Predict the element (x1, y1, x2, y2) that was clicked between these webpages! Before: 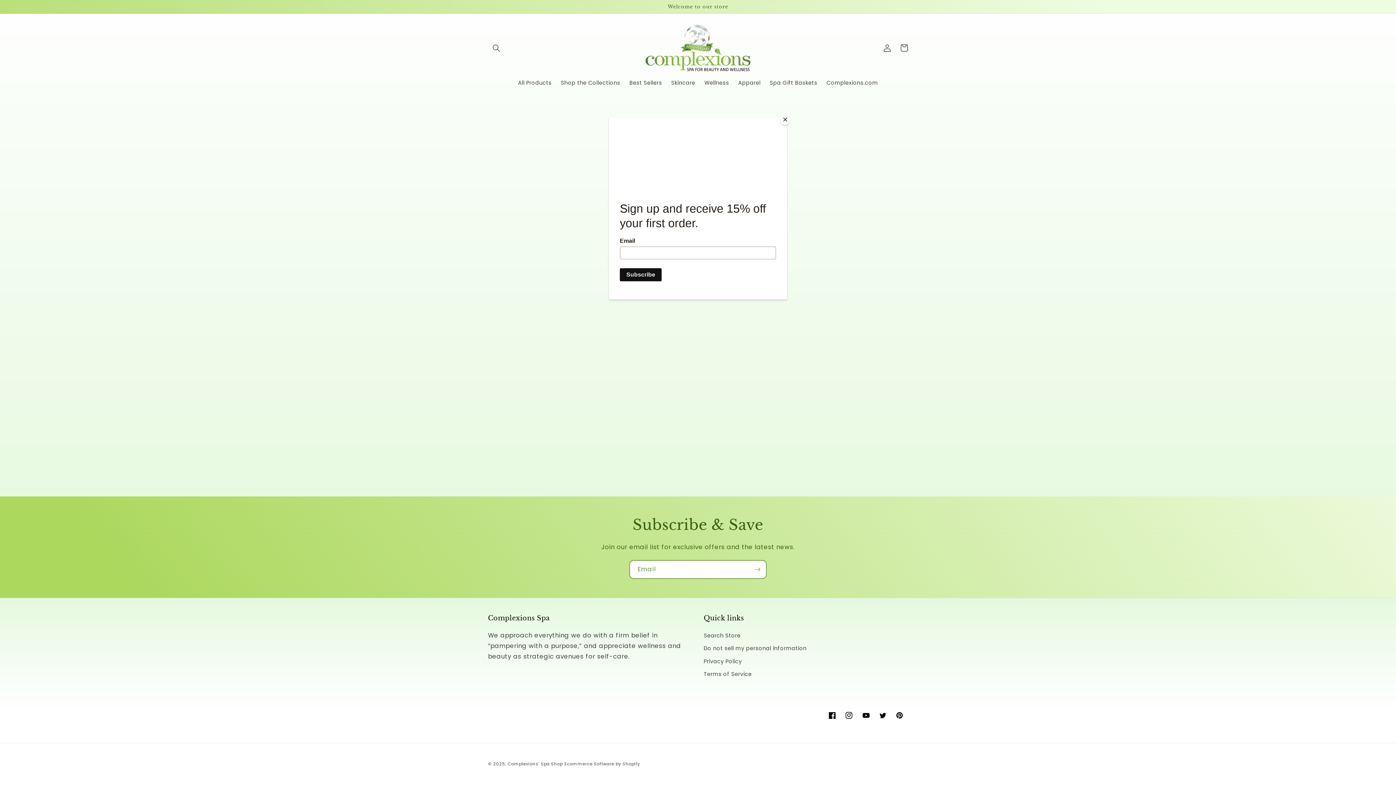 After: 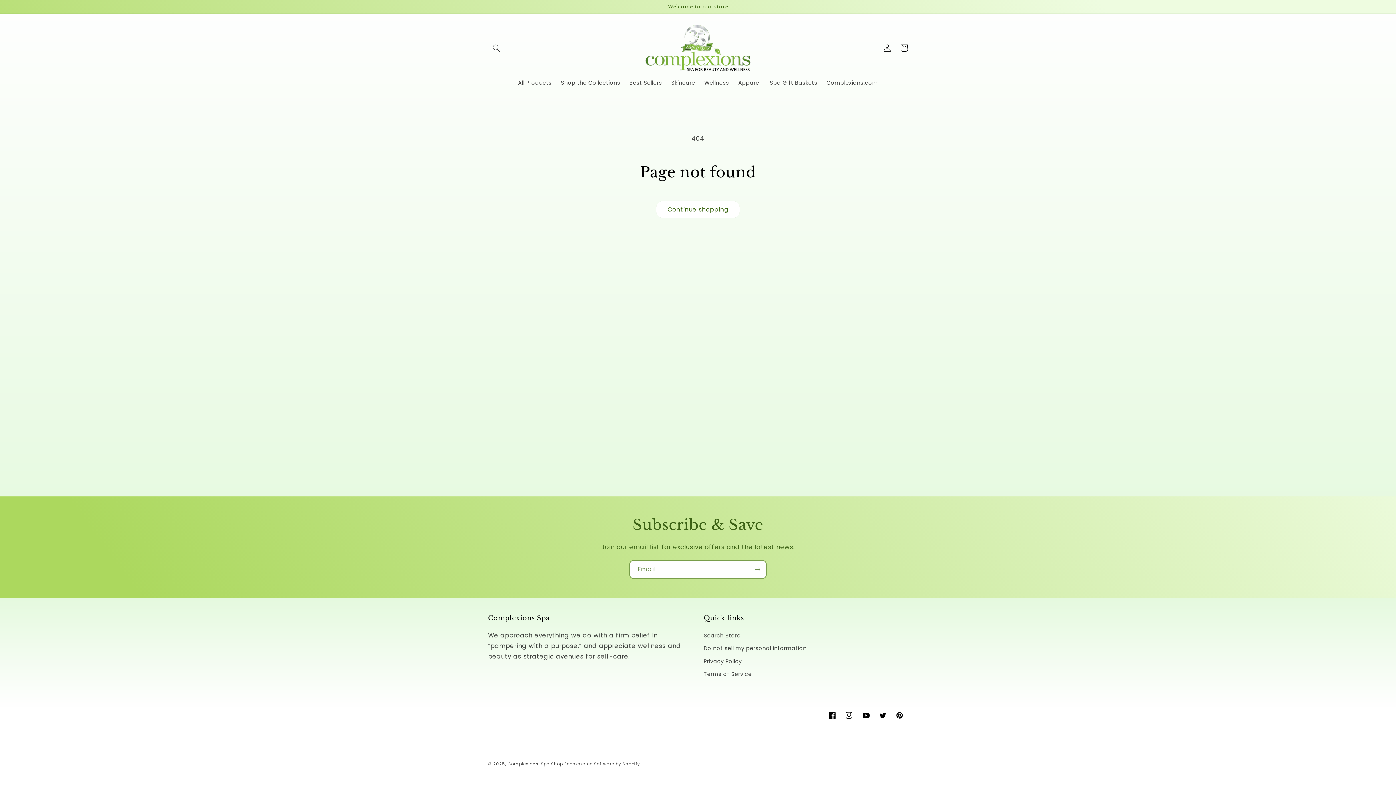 Action: label: Close bbox: (780, 114, 790, 125)